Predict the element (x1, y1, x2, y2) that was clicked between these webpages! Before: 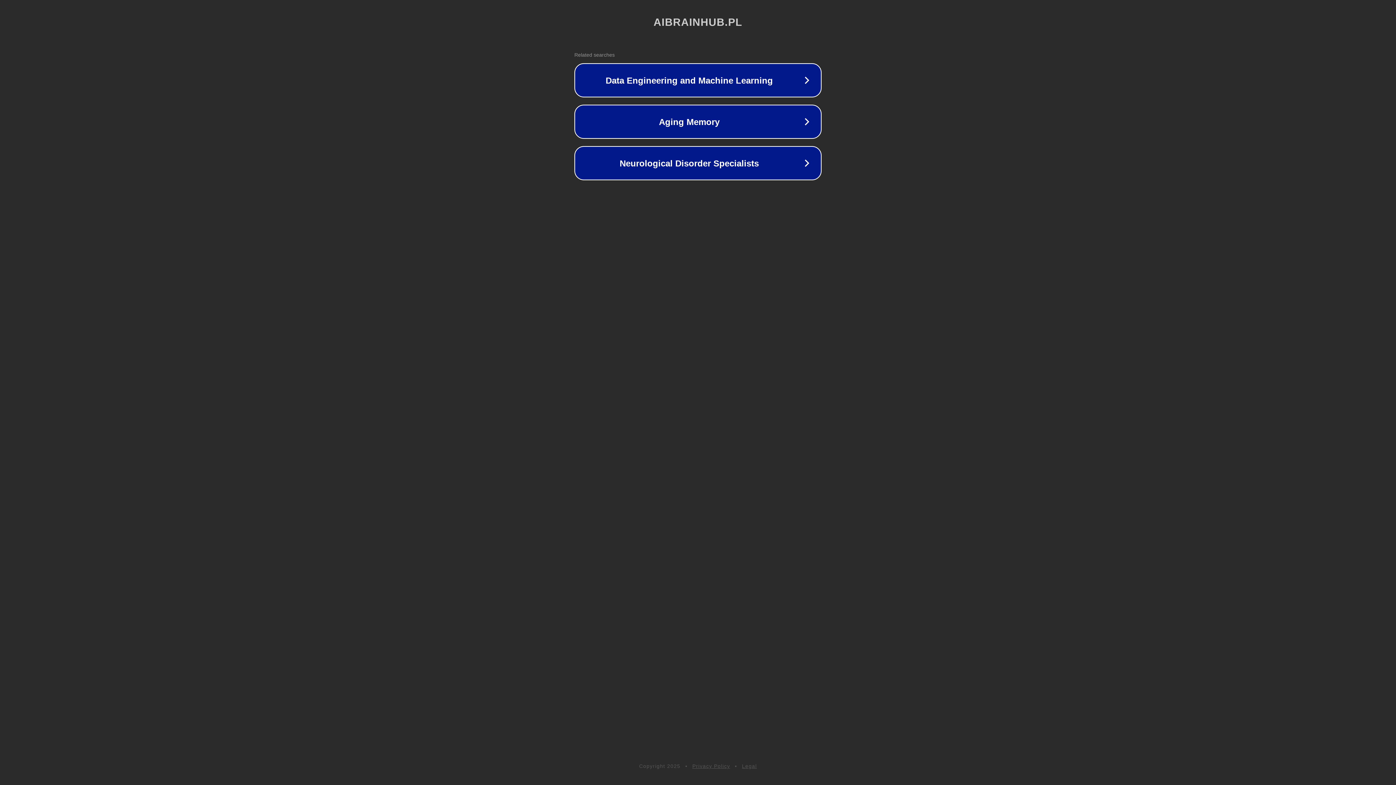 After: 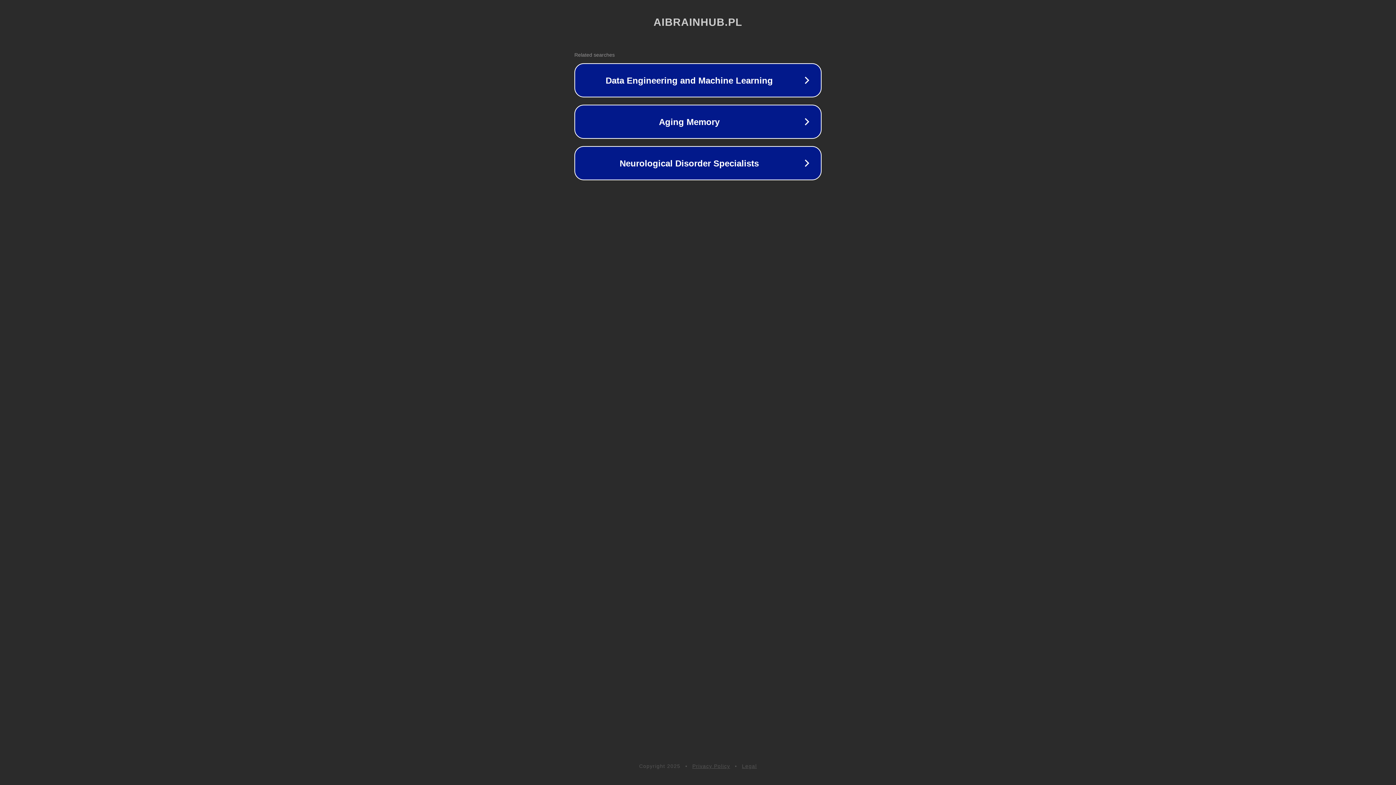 Action: bbox: (742, 763, 757, 769) label: Legal